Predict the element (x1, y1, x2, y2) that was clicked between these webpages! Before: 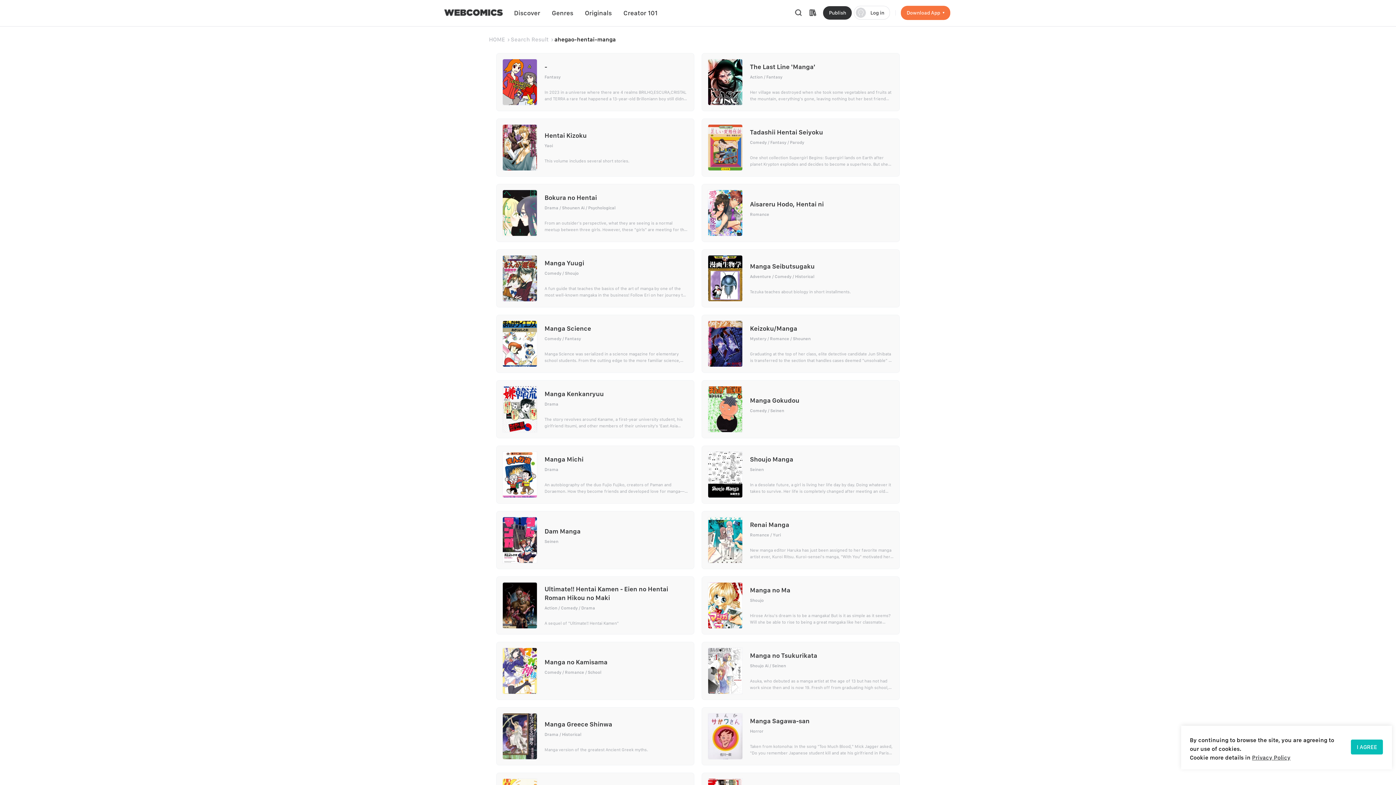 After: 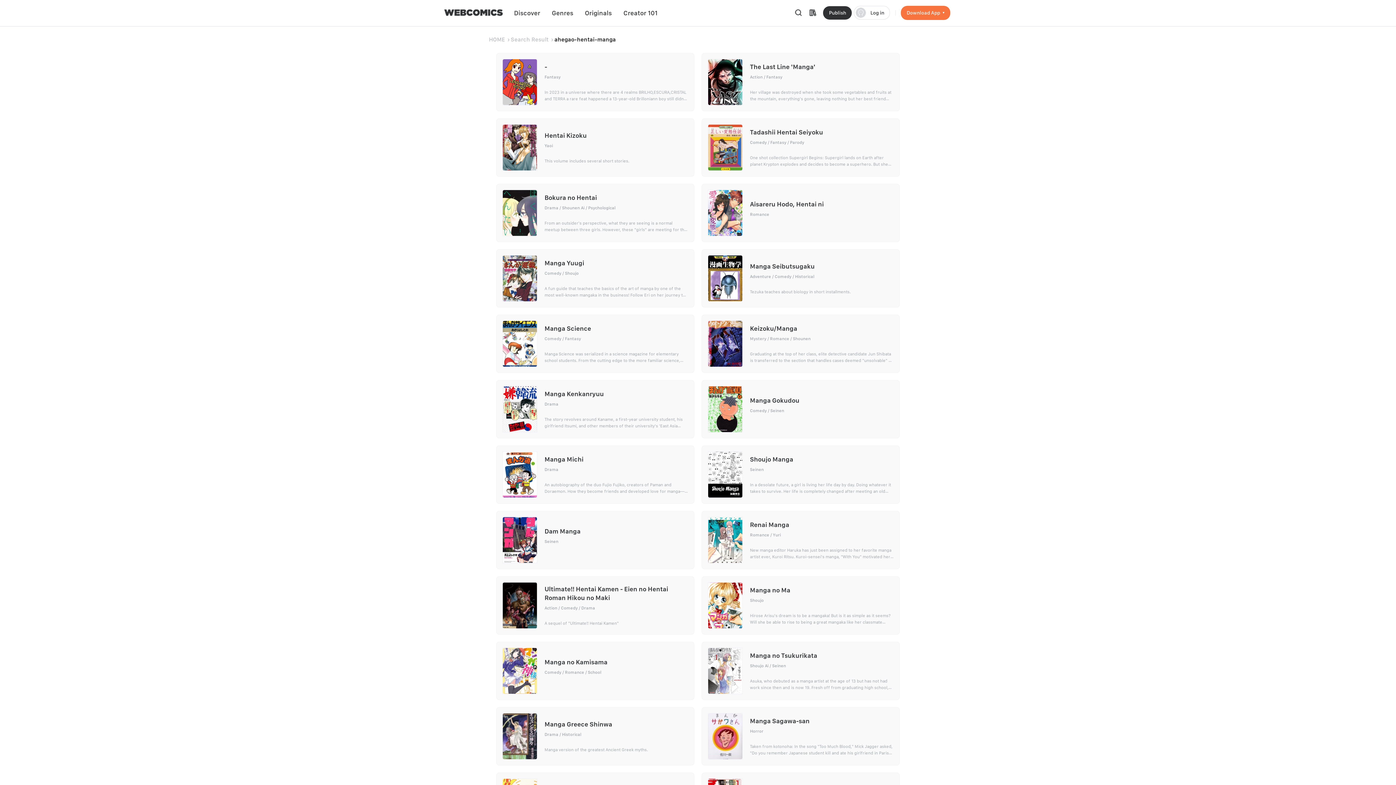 Action: label: I AGREE bbox: (1351, 740, 1383, 754)